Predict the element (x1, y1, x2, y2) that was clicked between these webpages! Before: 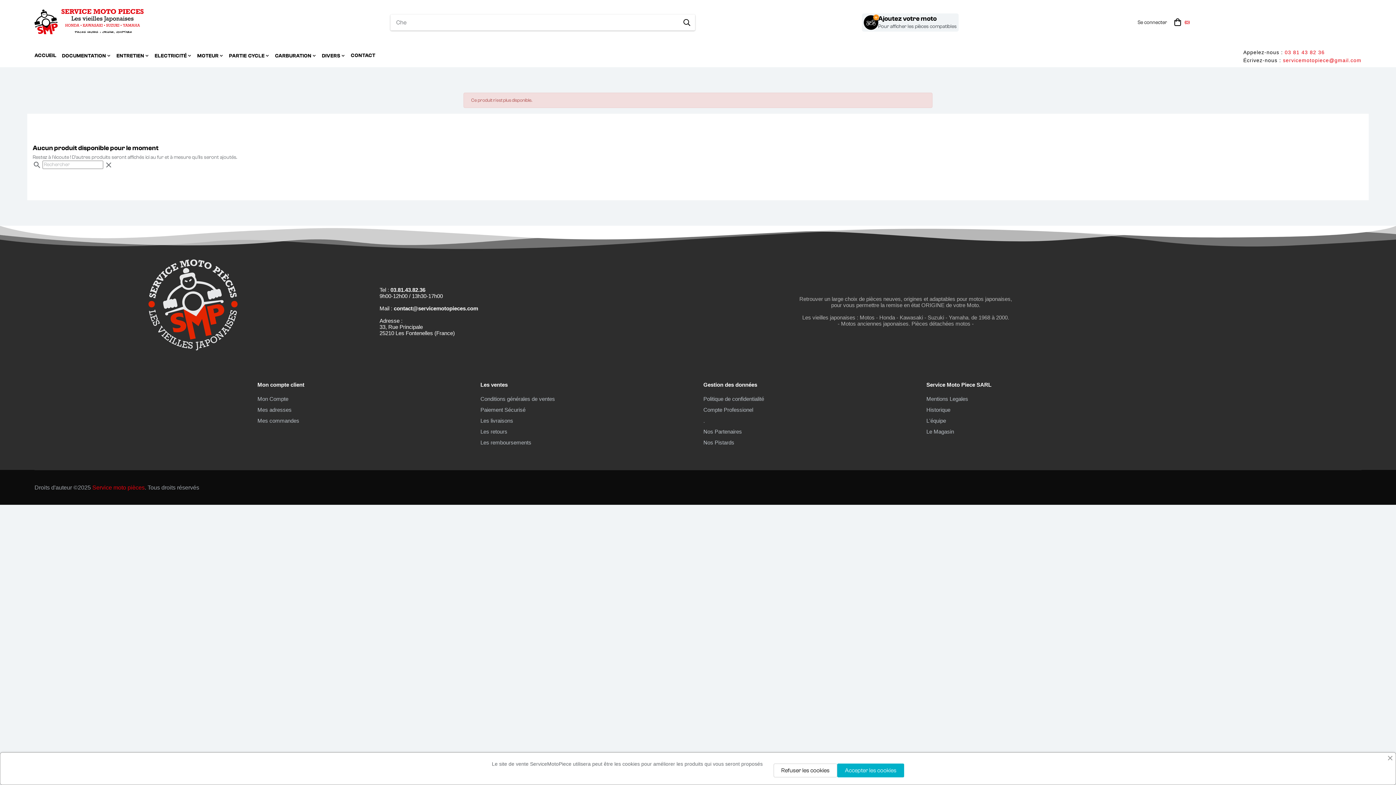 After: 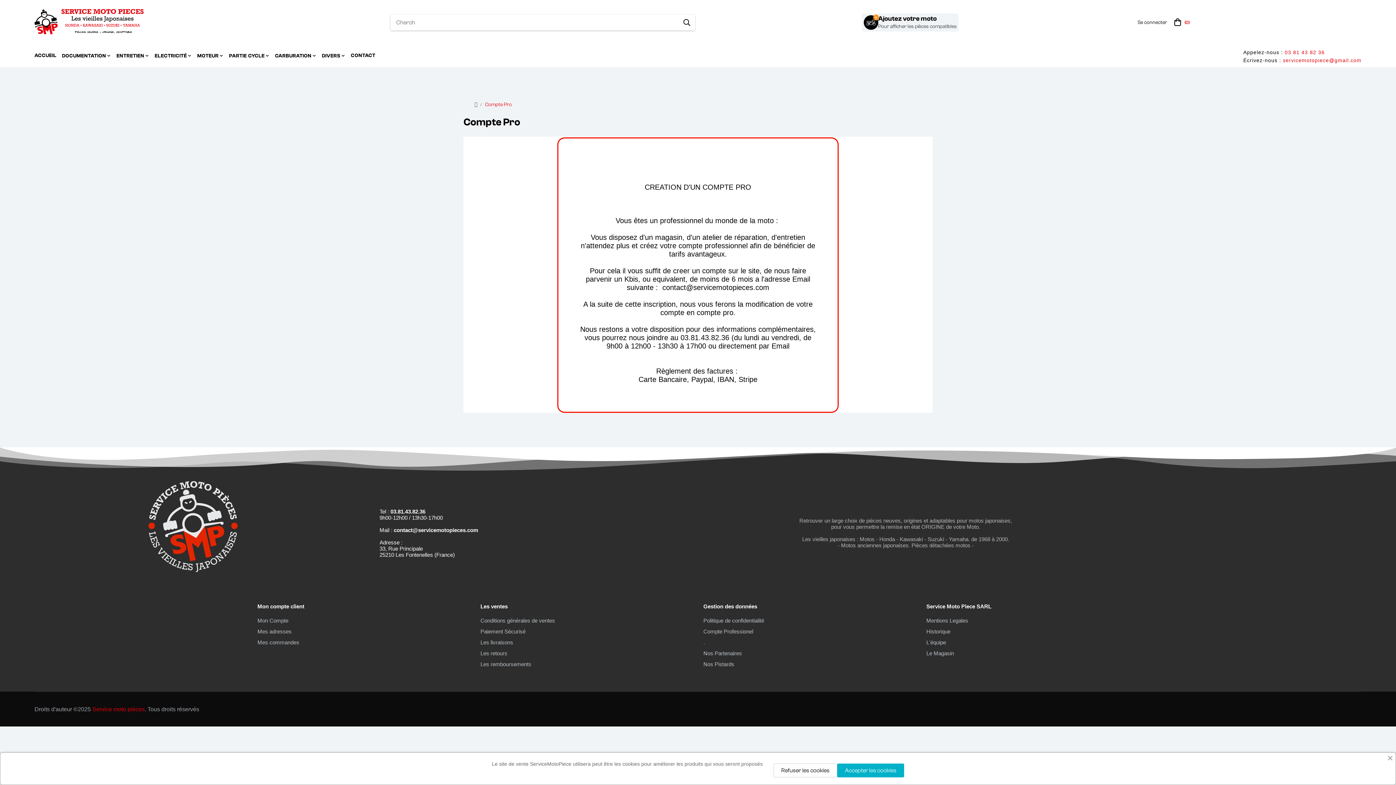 Action: label: Compte Professionel bbox: (703, 404, 915, 415)